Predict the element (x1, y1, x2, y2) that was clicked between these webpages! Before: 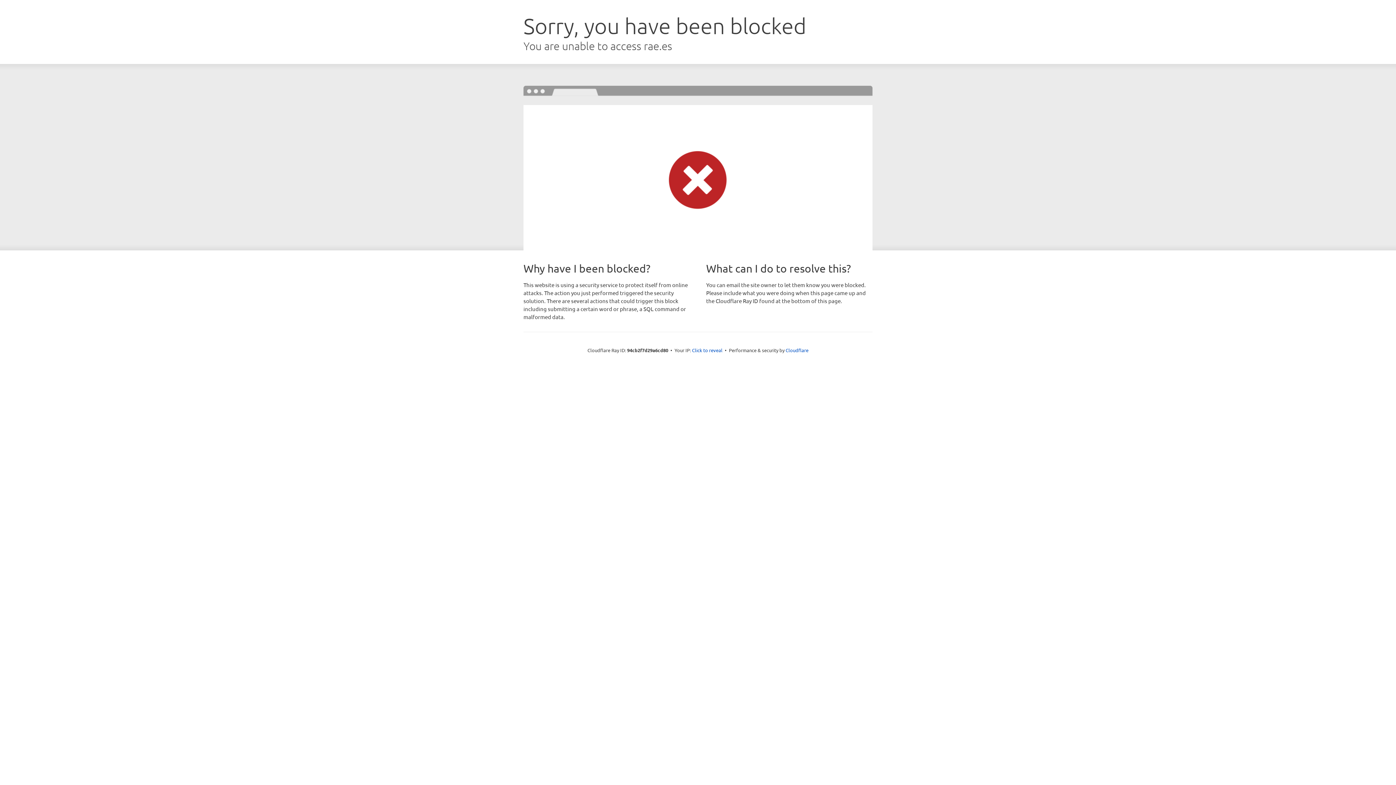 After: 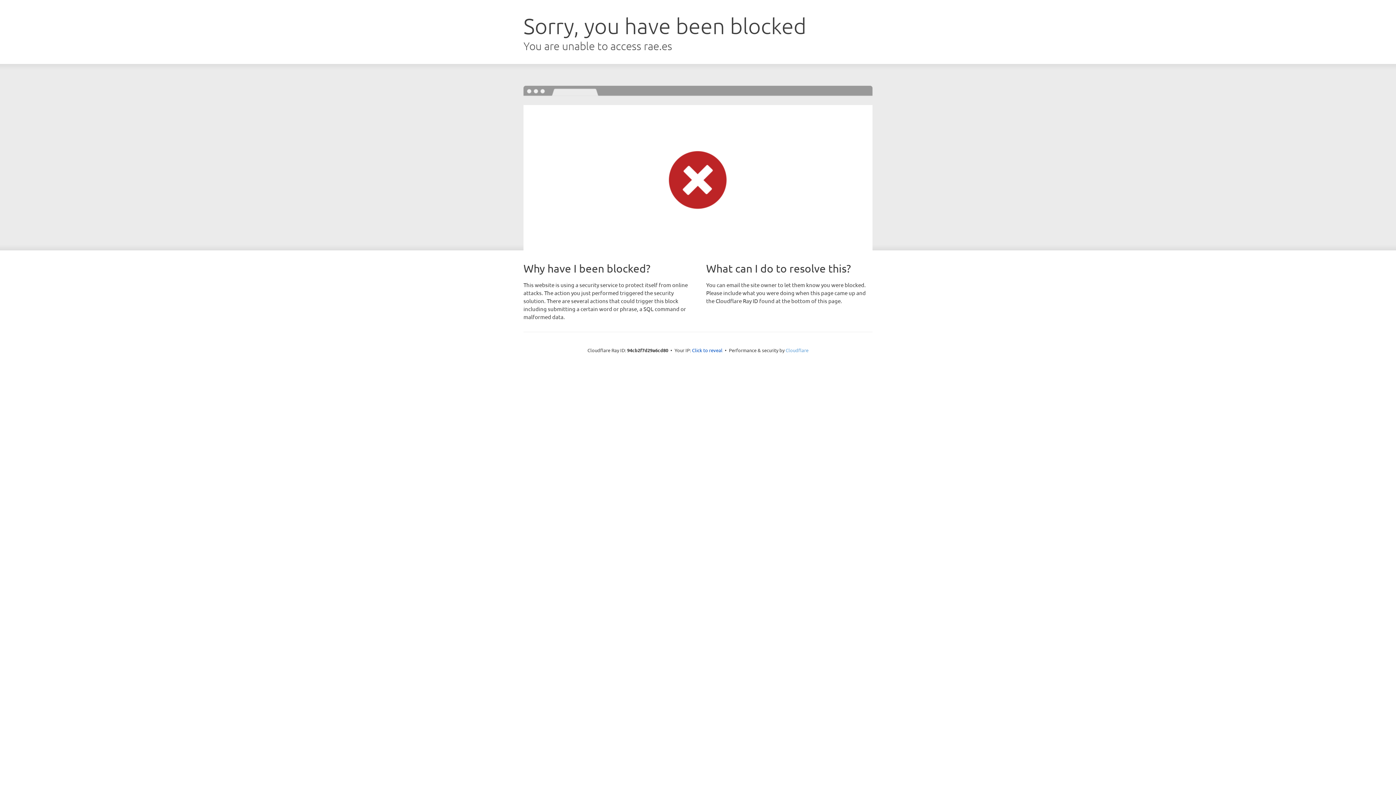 Action: bbox: (785, 347, 808, 353) label: Cloudflare